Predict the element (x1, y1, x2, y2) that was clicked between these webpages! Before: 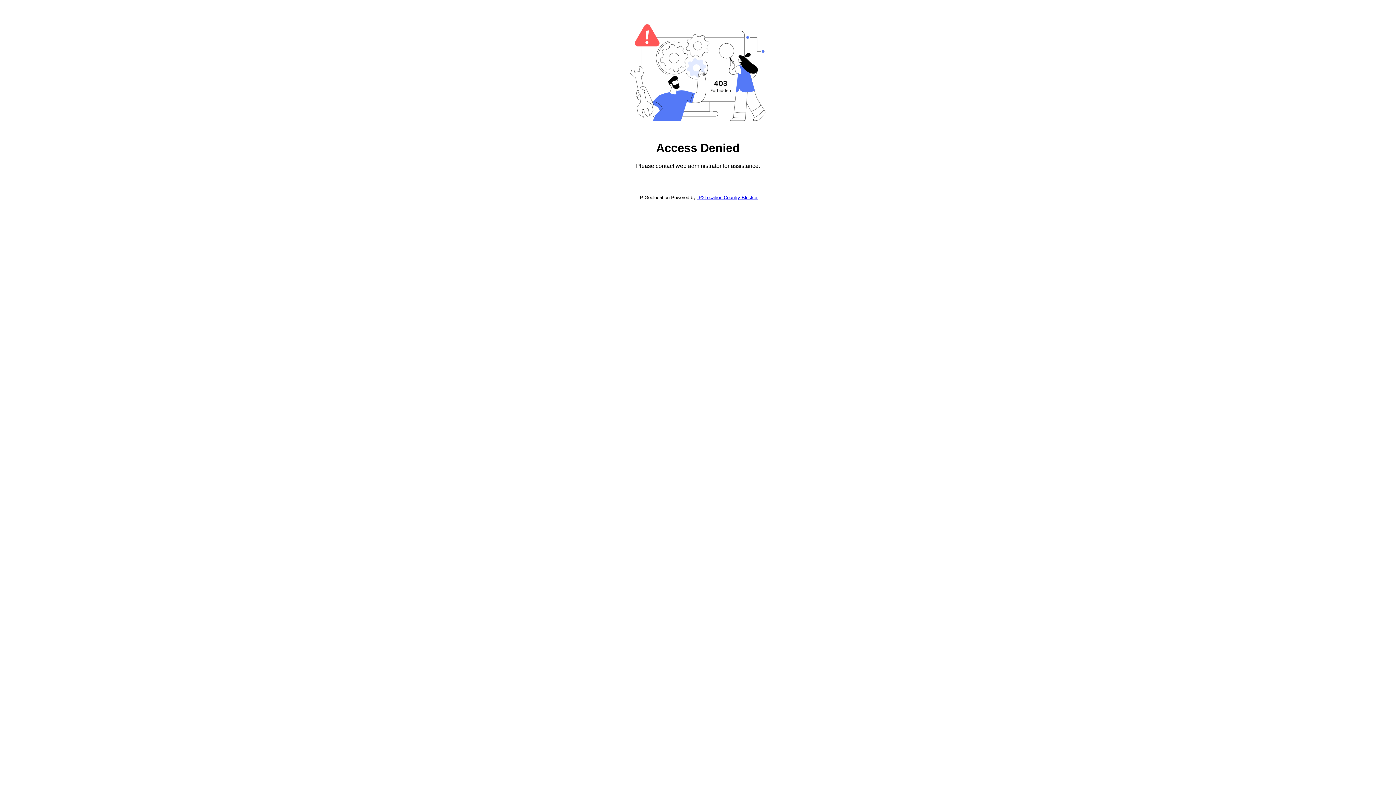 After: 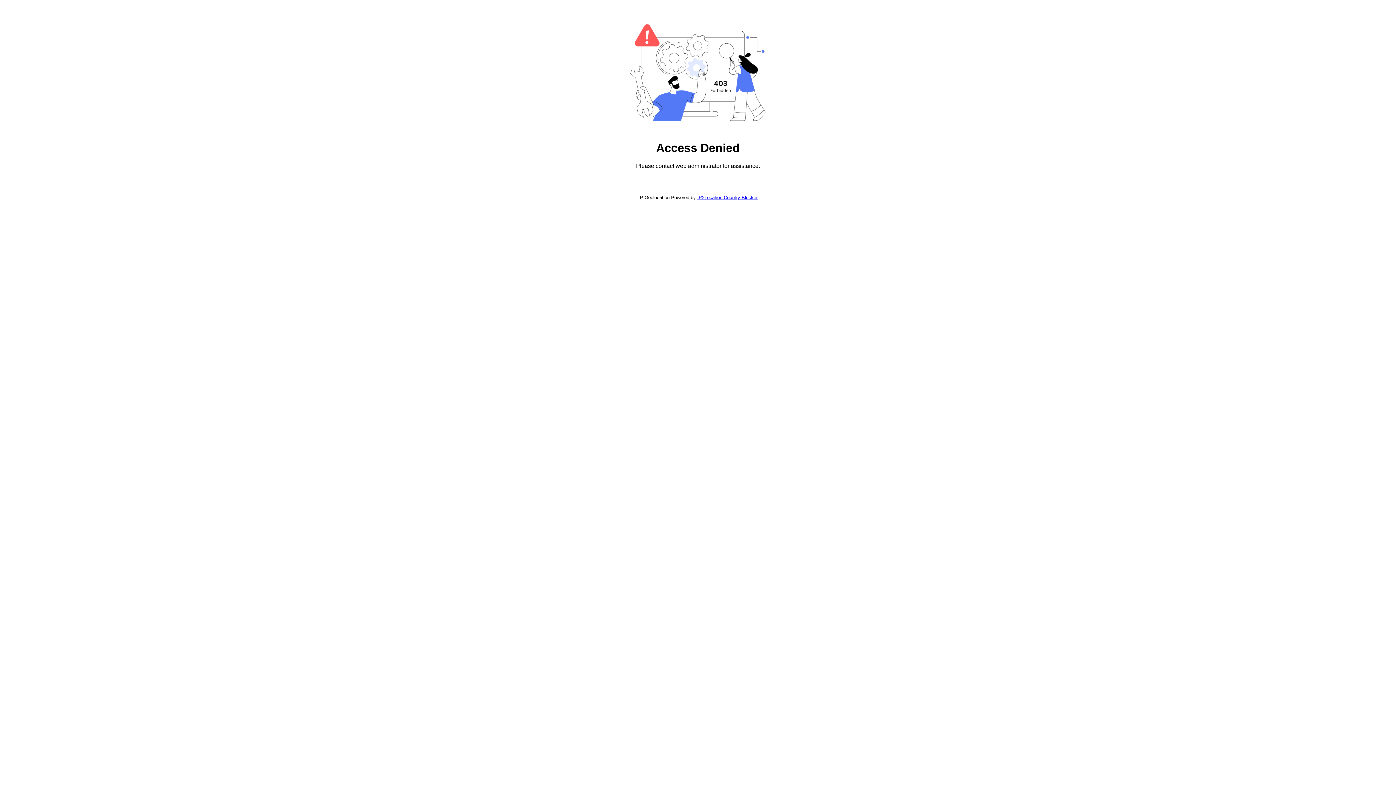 Action: bbox: (697, 194, 757, 200) label: IP2Location Country Blocker